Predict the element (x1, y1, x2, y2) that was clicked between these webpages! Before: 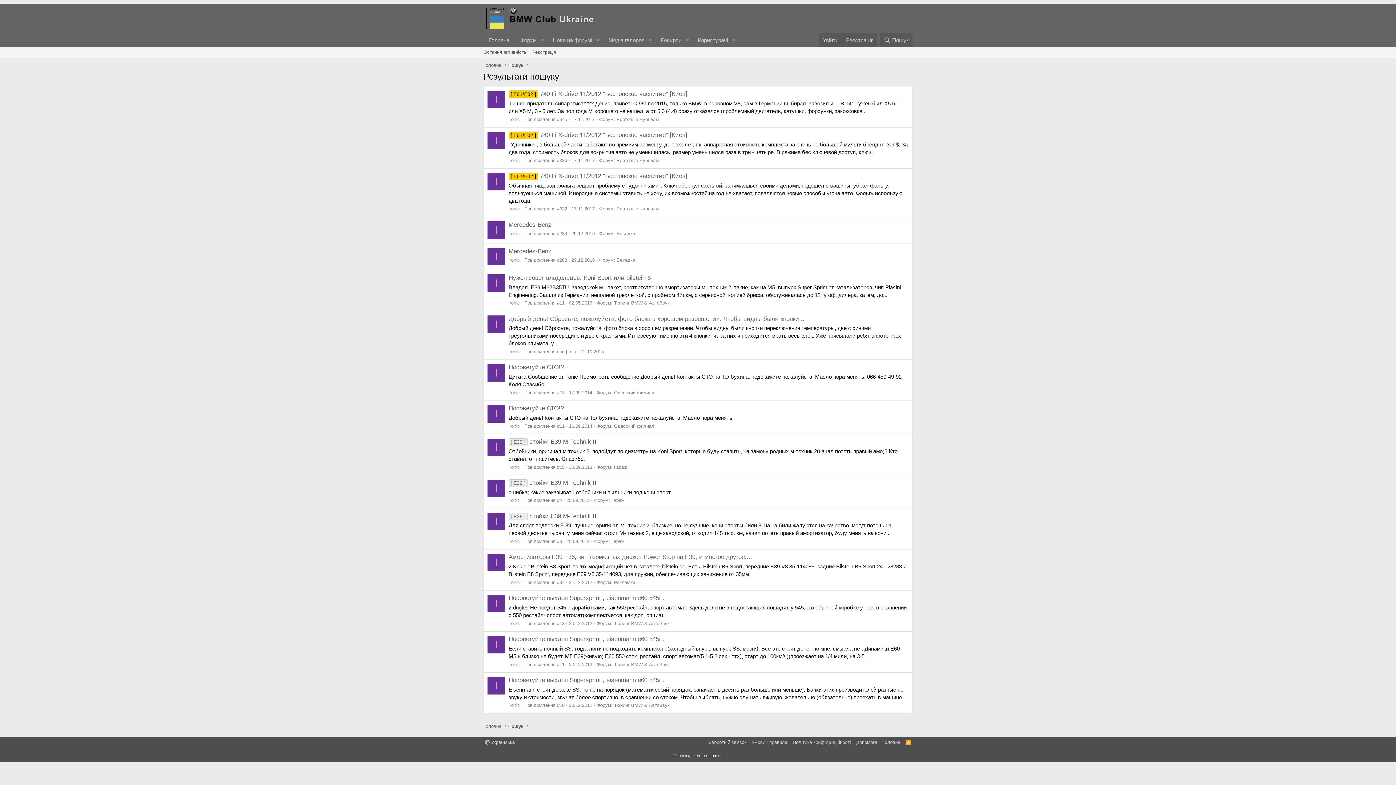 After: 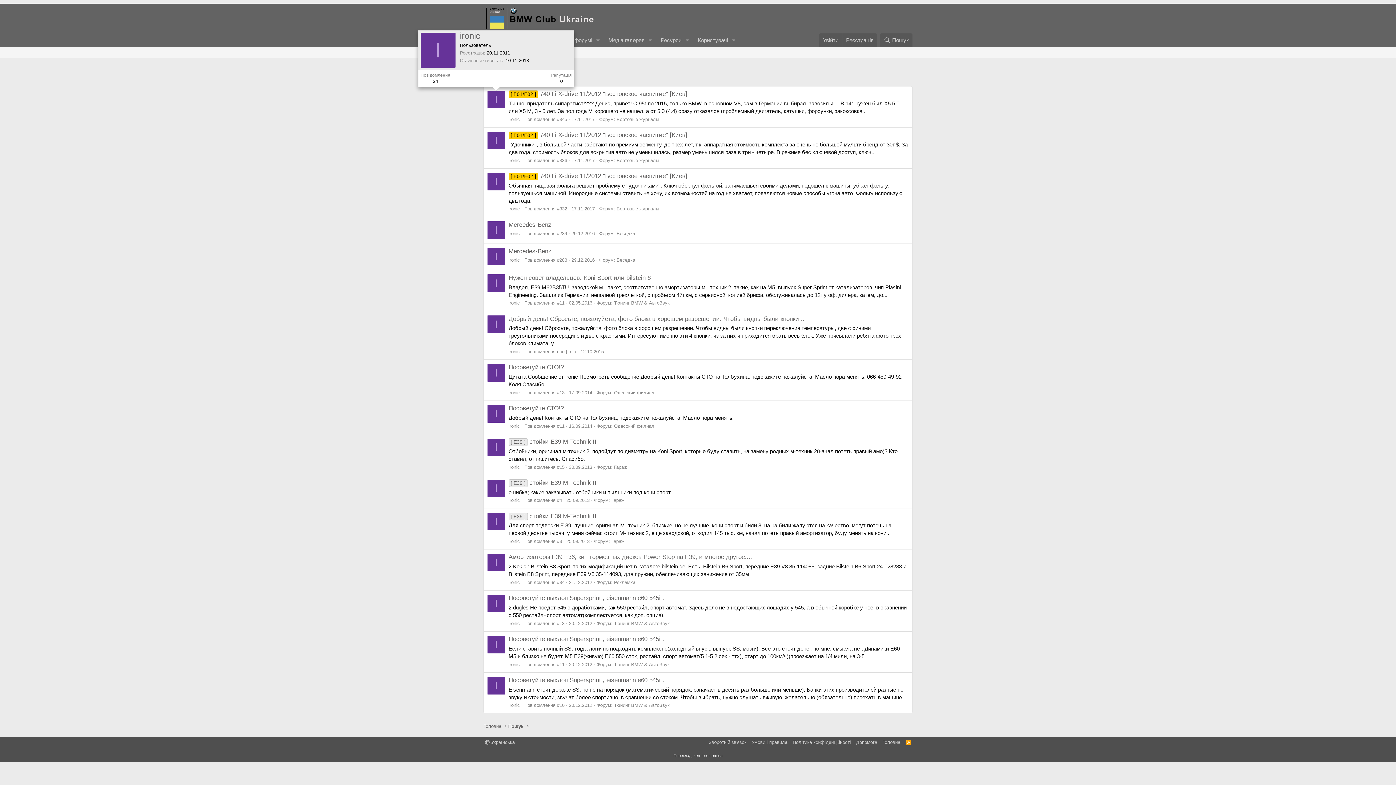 Action: bbox: (487, 90, 505, 108) label: I